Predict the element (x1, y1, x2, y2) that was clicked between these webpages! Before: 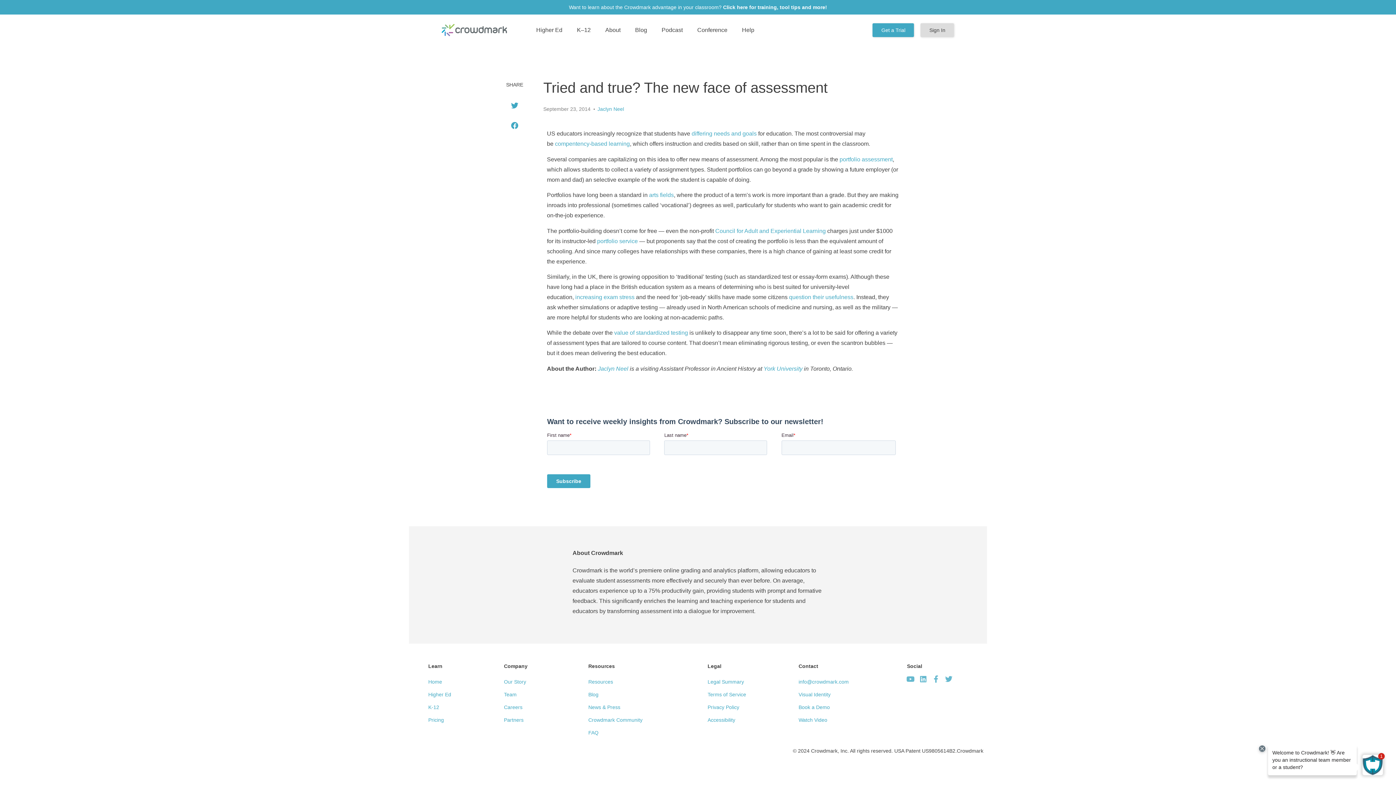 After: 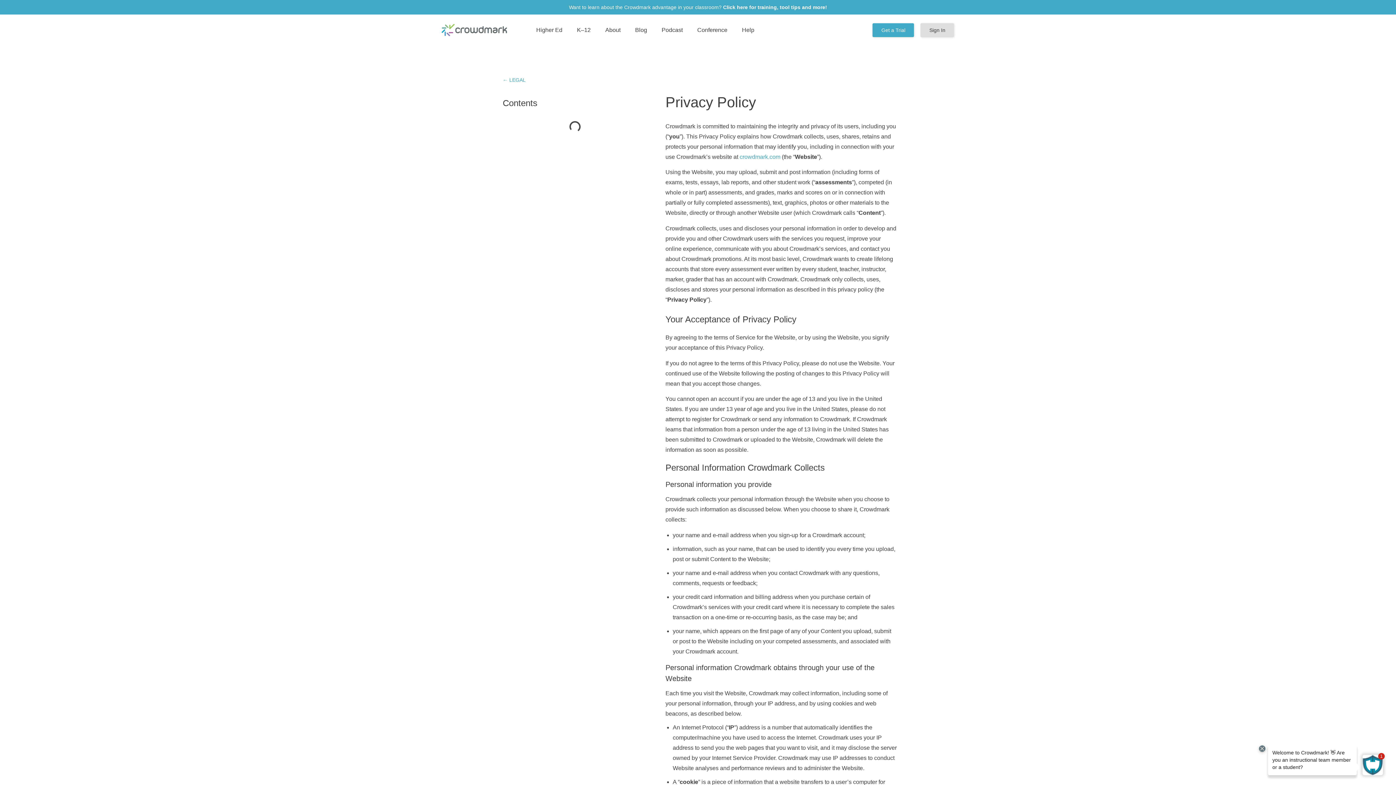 Action: label: Privacy Policy bbox: (707, 701, 760, 714)